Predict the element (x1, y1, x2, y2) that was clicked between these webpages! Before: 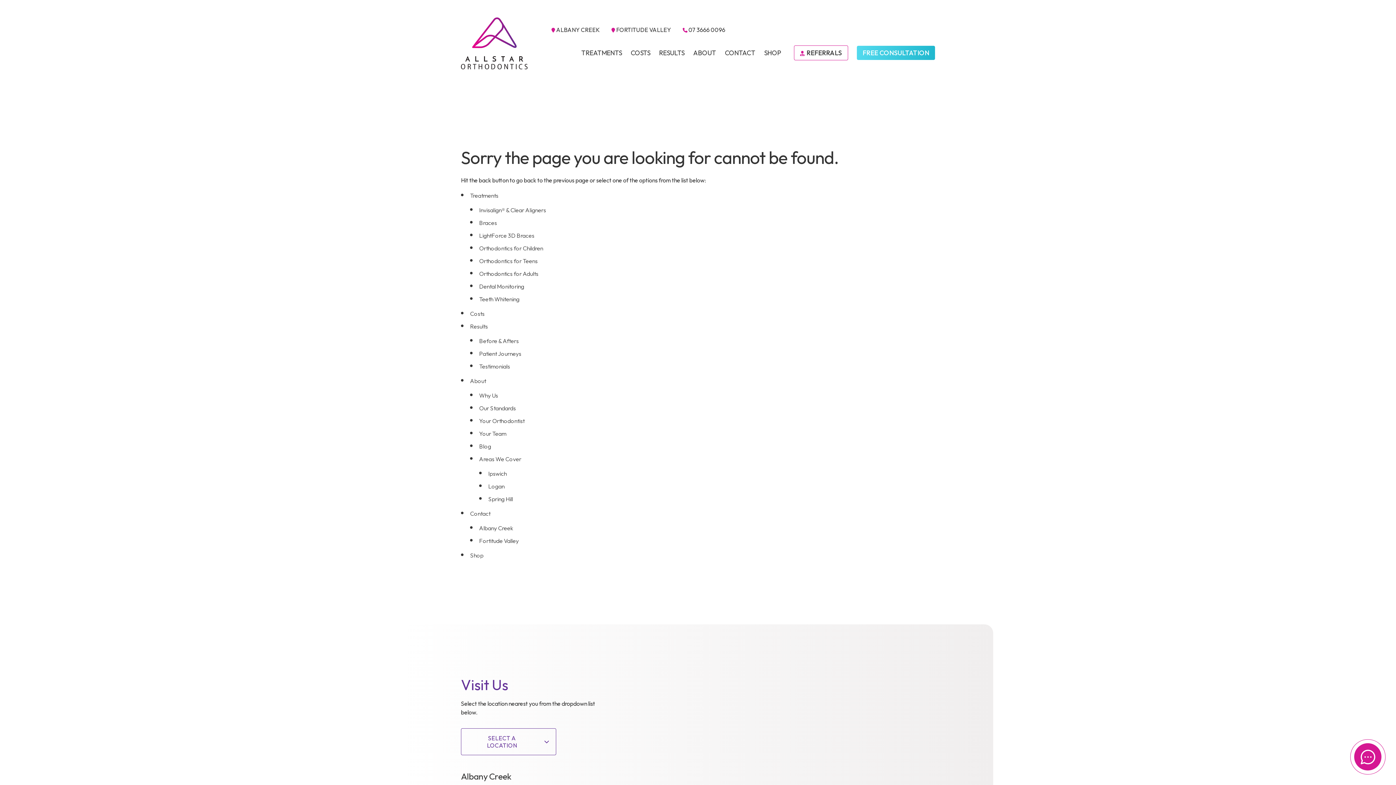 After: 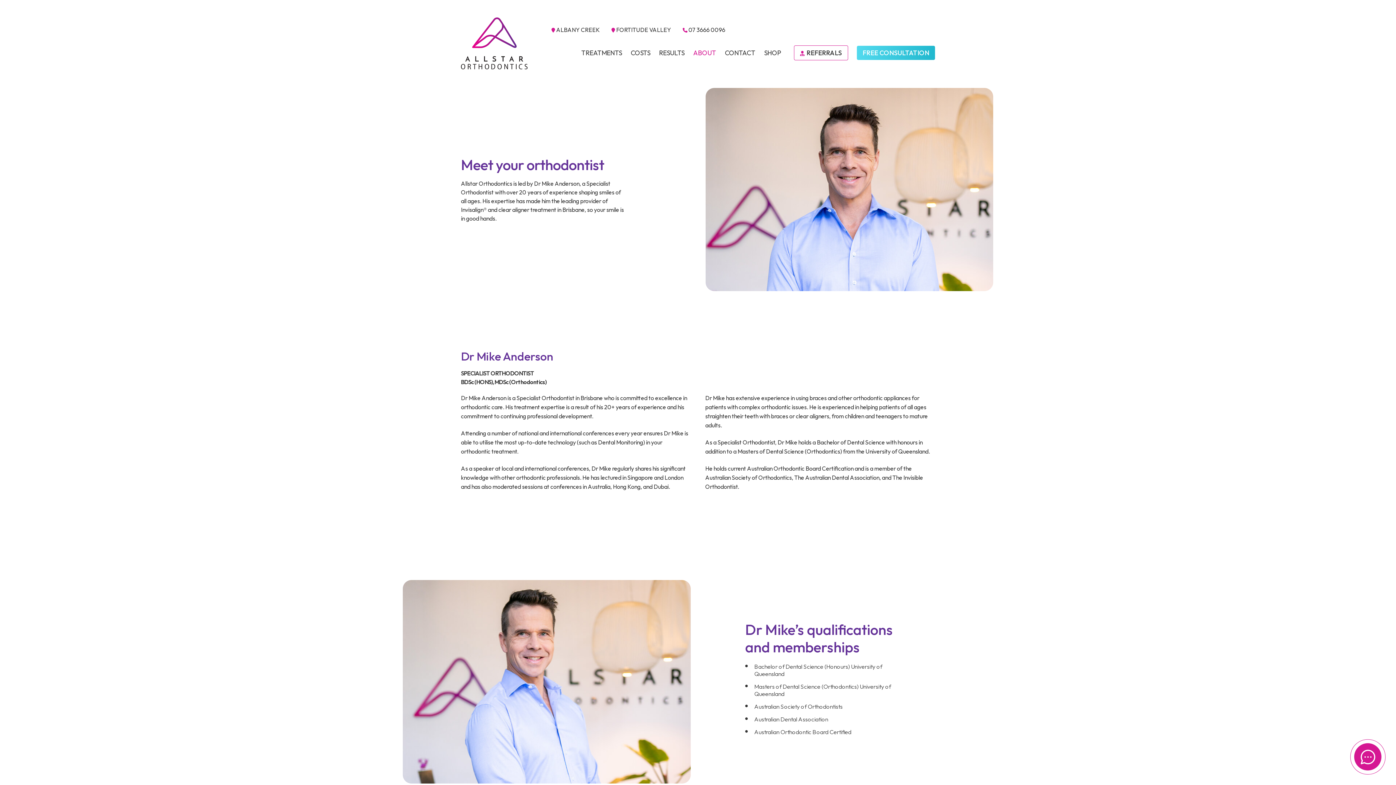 Action: label: Your Orthodontist bbox: (479, 417, 524, 424)